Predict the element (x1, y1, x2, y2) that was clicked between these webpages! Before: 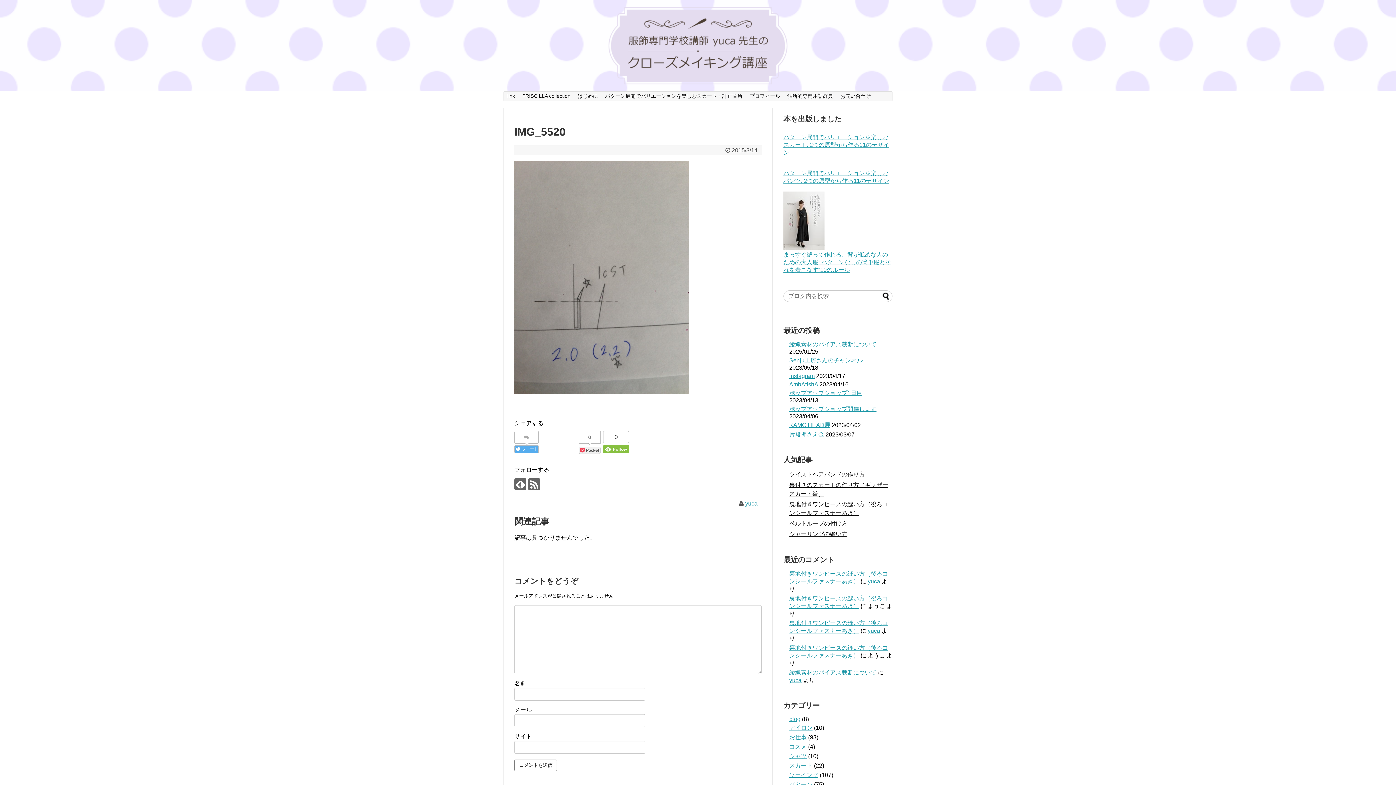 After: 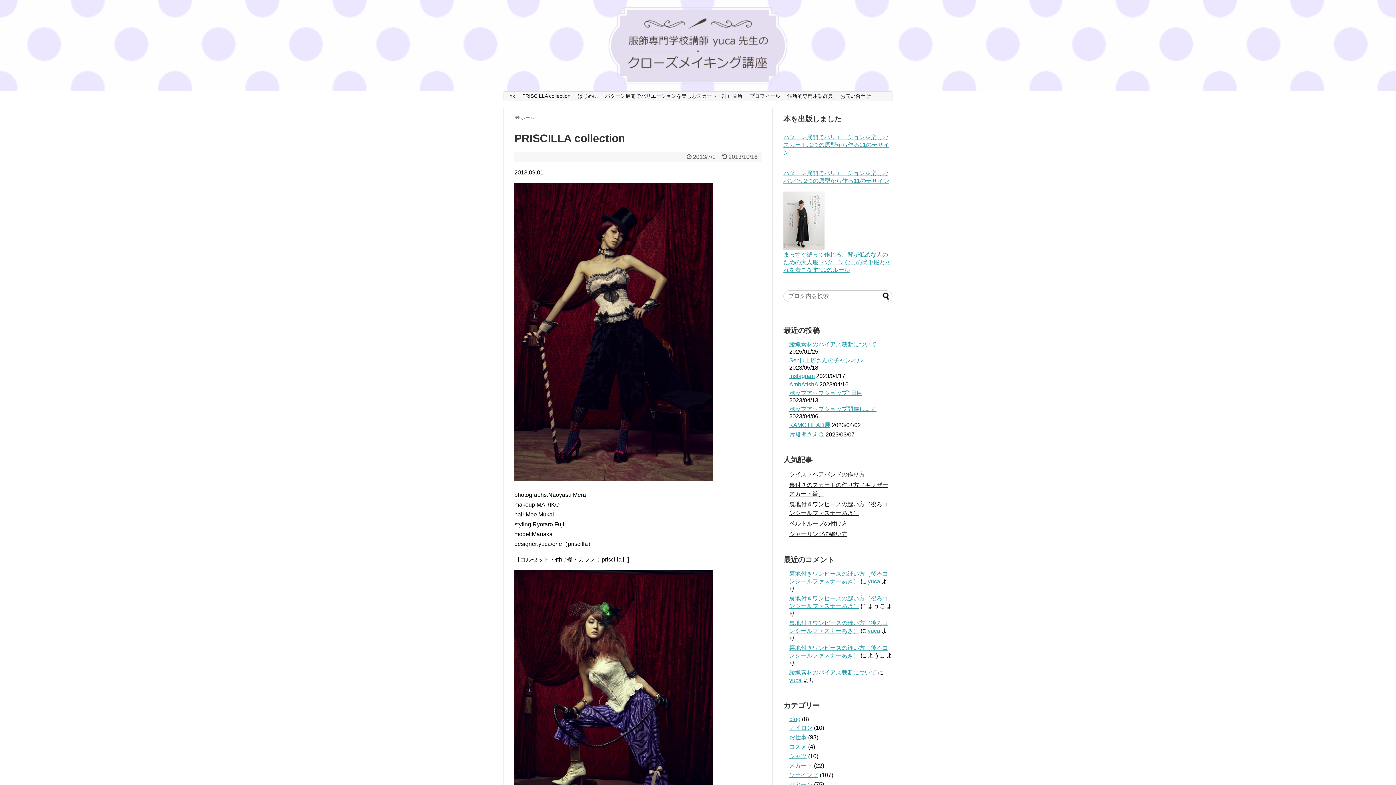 Action: bbox: (518, 91, 574, 100) label: PRISCILLA collection